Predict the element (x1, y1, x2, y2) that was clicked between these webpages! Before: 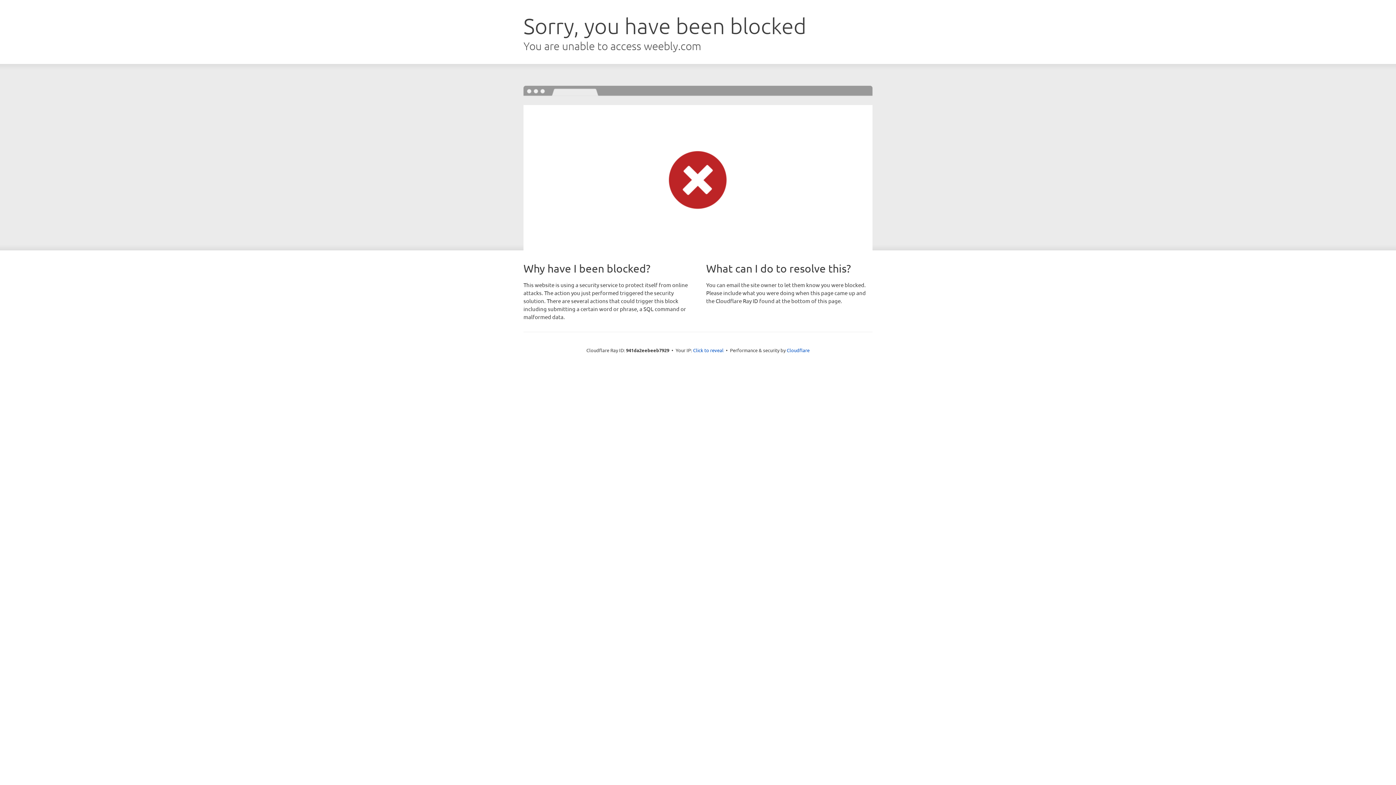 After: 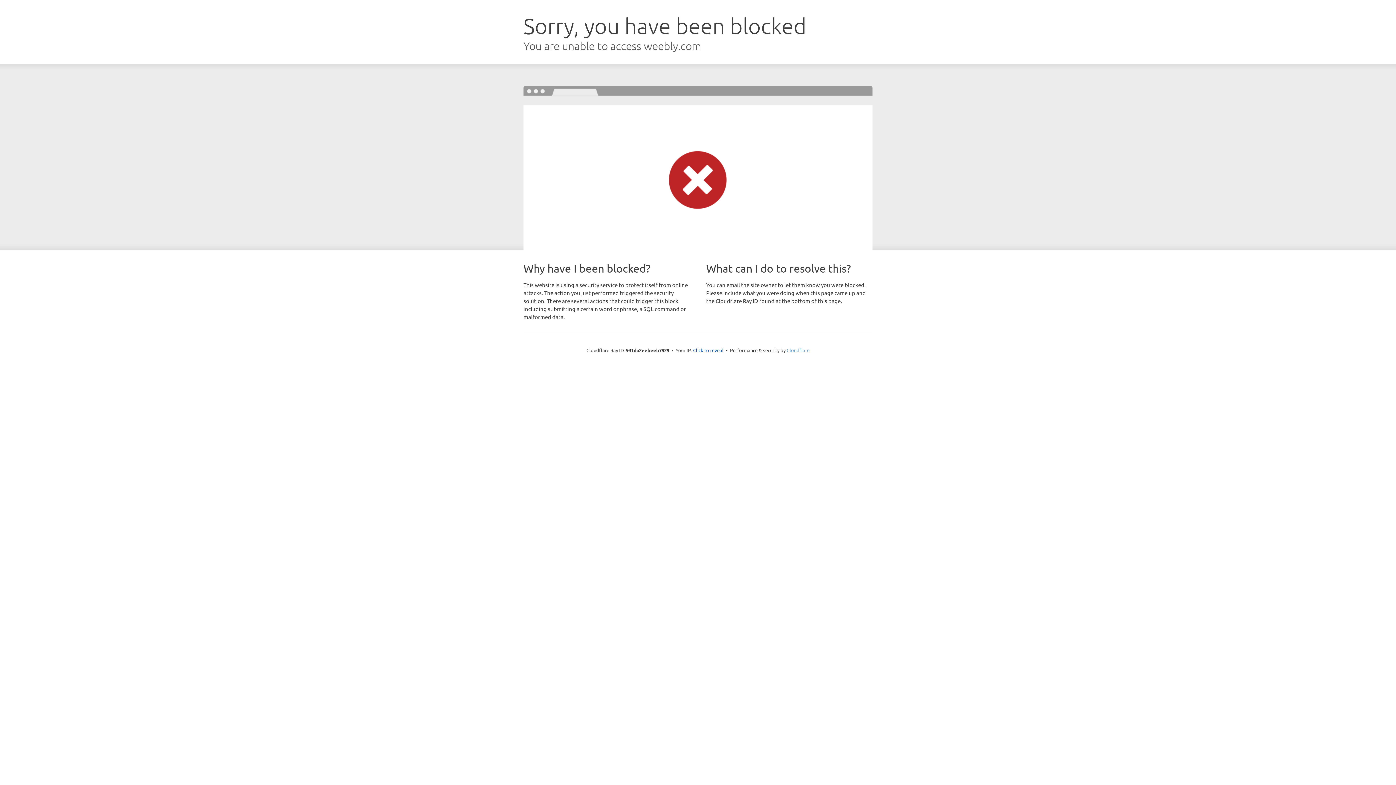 Action: label: Cloudflare bbox: (786, 347, 809, 353)